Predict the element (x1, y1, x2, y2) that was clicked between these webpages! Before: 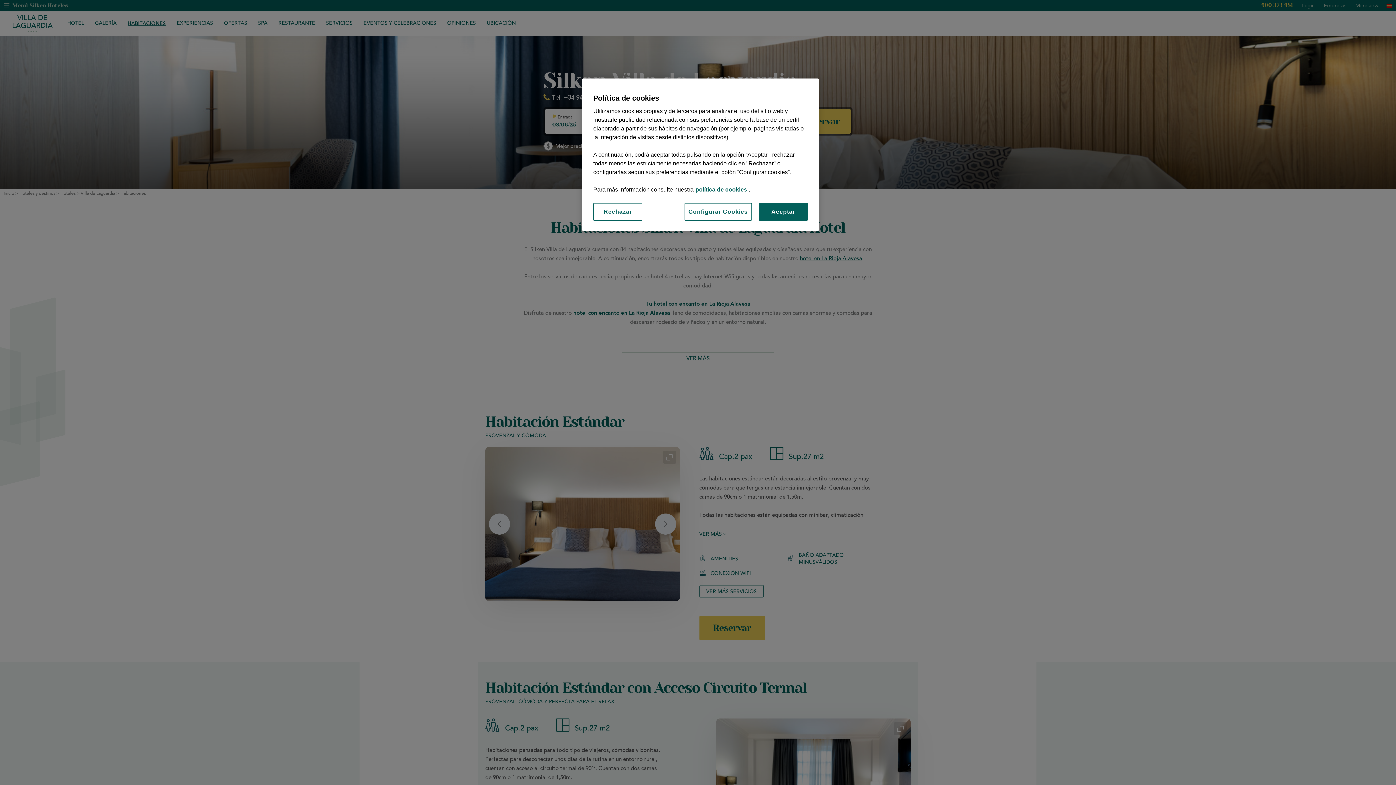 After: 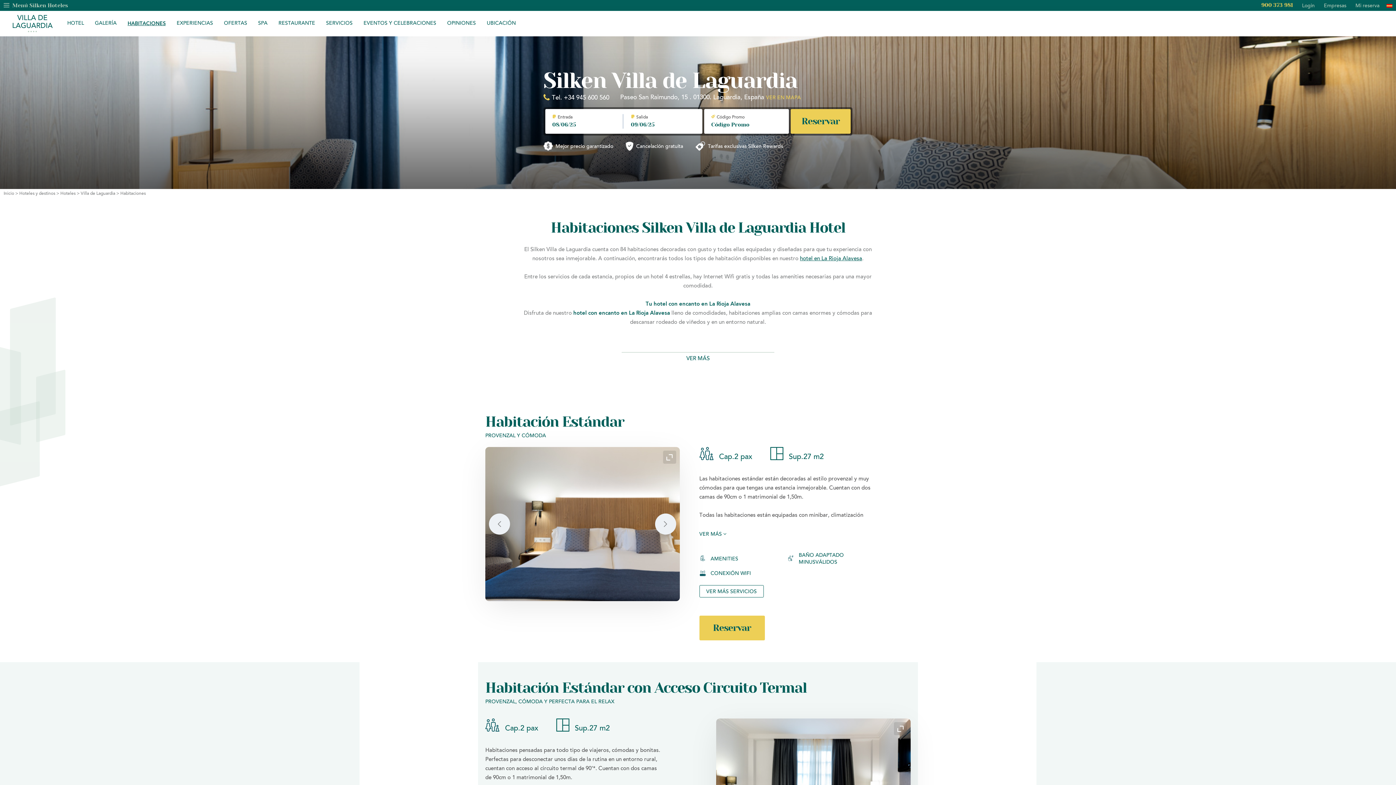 Action: bbox: (593, 203, 642, 220) label: Rechazar